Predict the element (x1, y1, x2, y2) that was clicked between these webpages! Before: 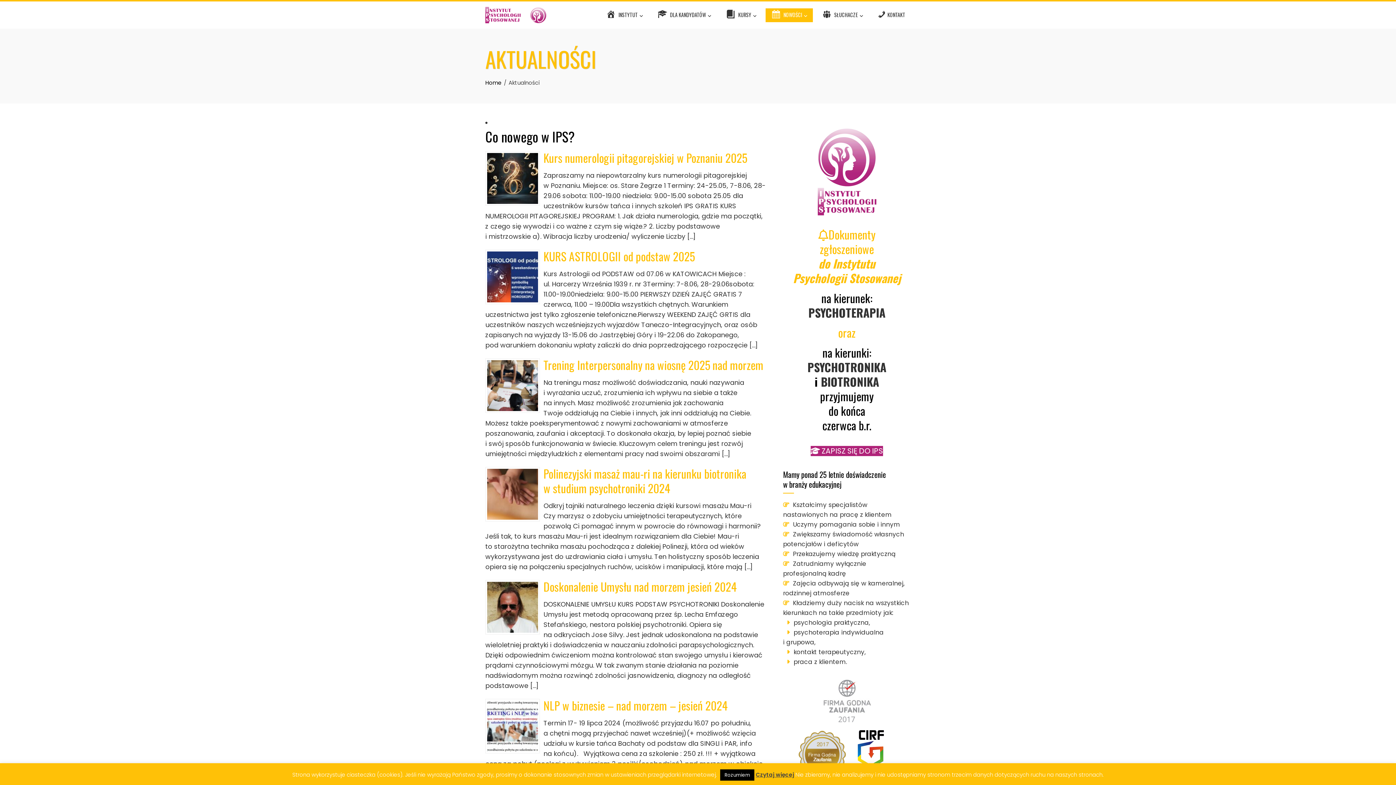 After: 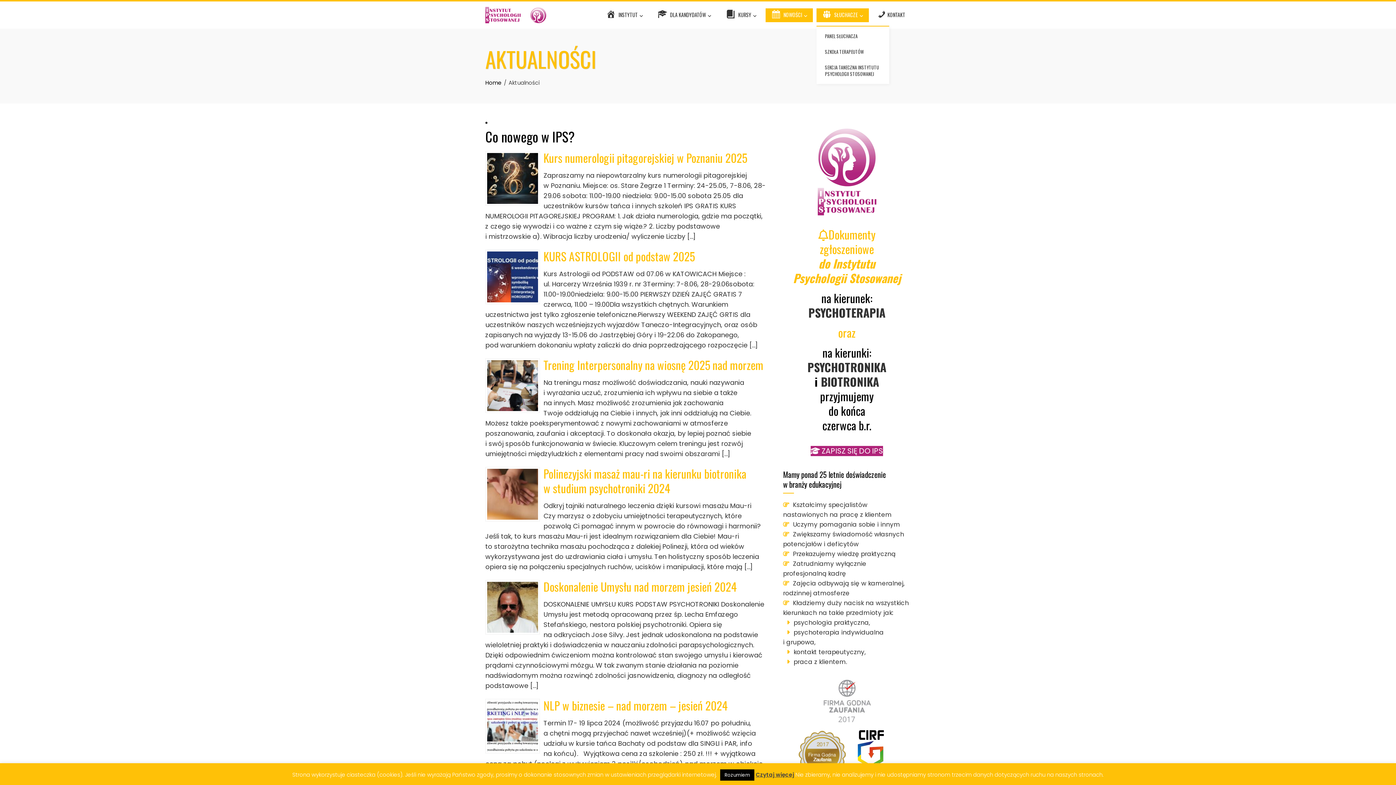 Action: label: SŁUCHACZE bbox: (816, 8, 869, 22)